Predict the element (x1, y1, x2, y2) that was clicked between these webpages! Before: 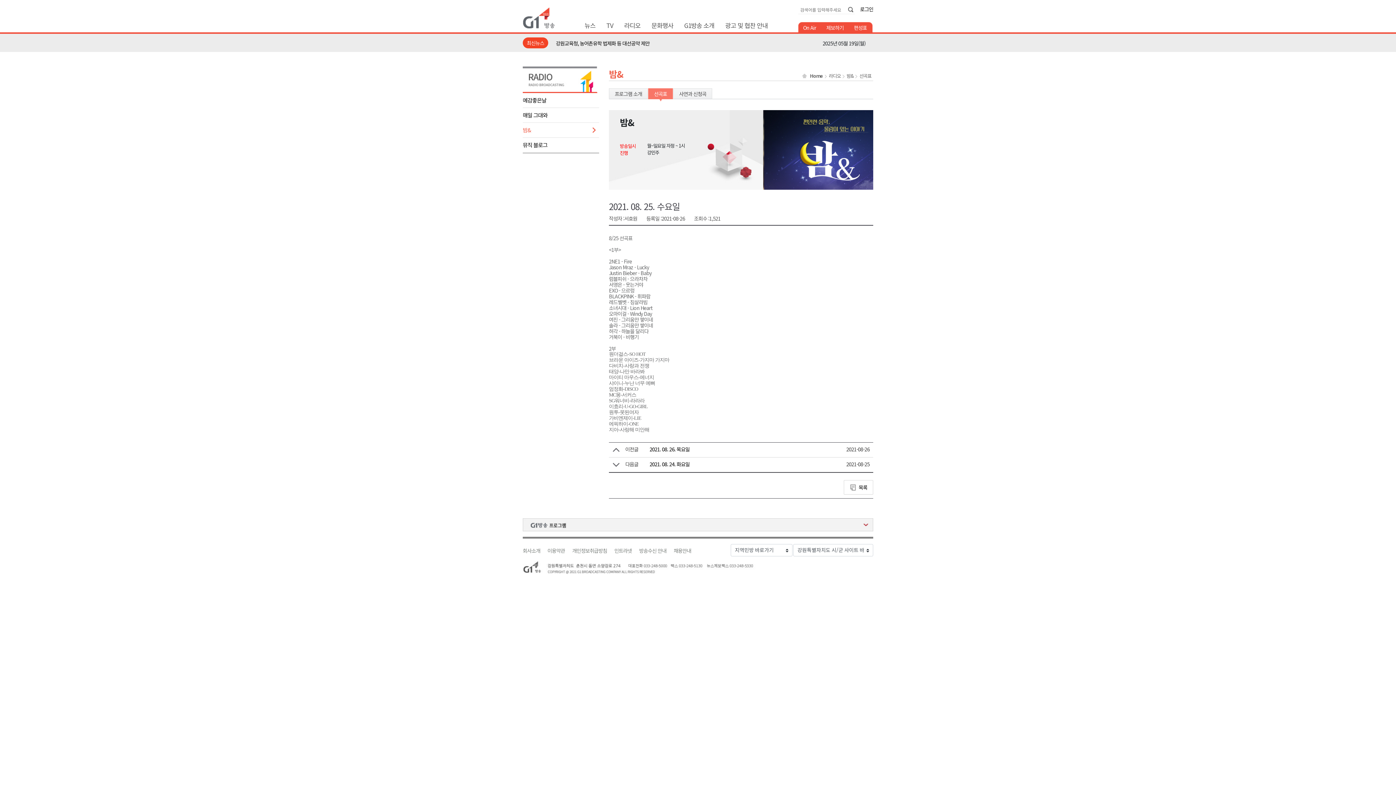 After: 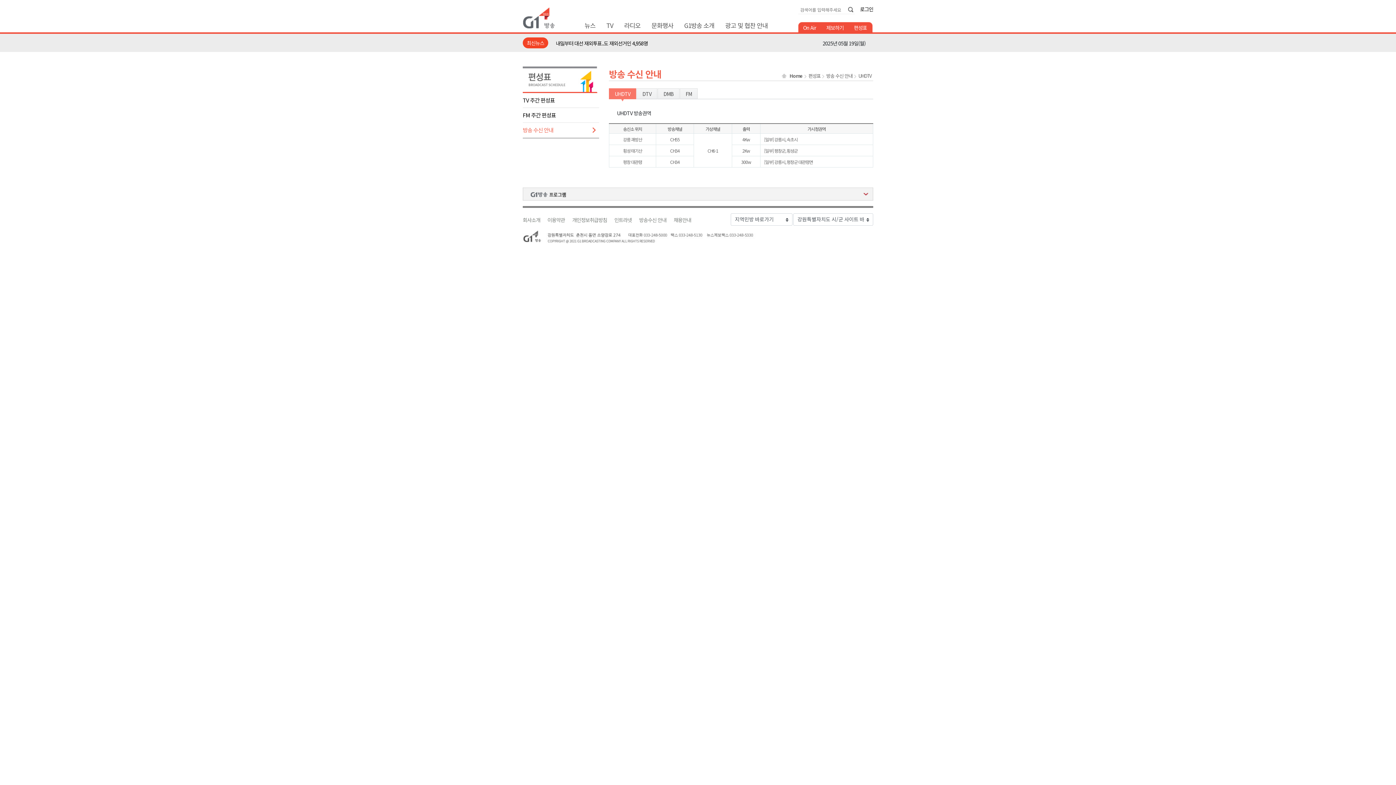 Action: bbox: (639, 548, 666, 553) label: 방송수신 안내